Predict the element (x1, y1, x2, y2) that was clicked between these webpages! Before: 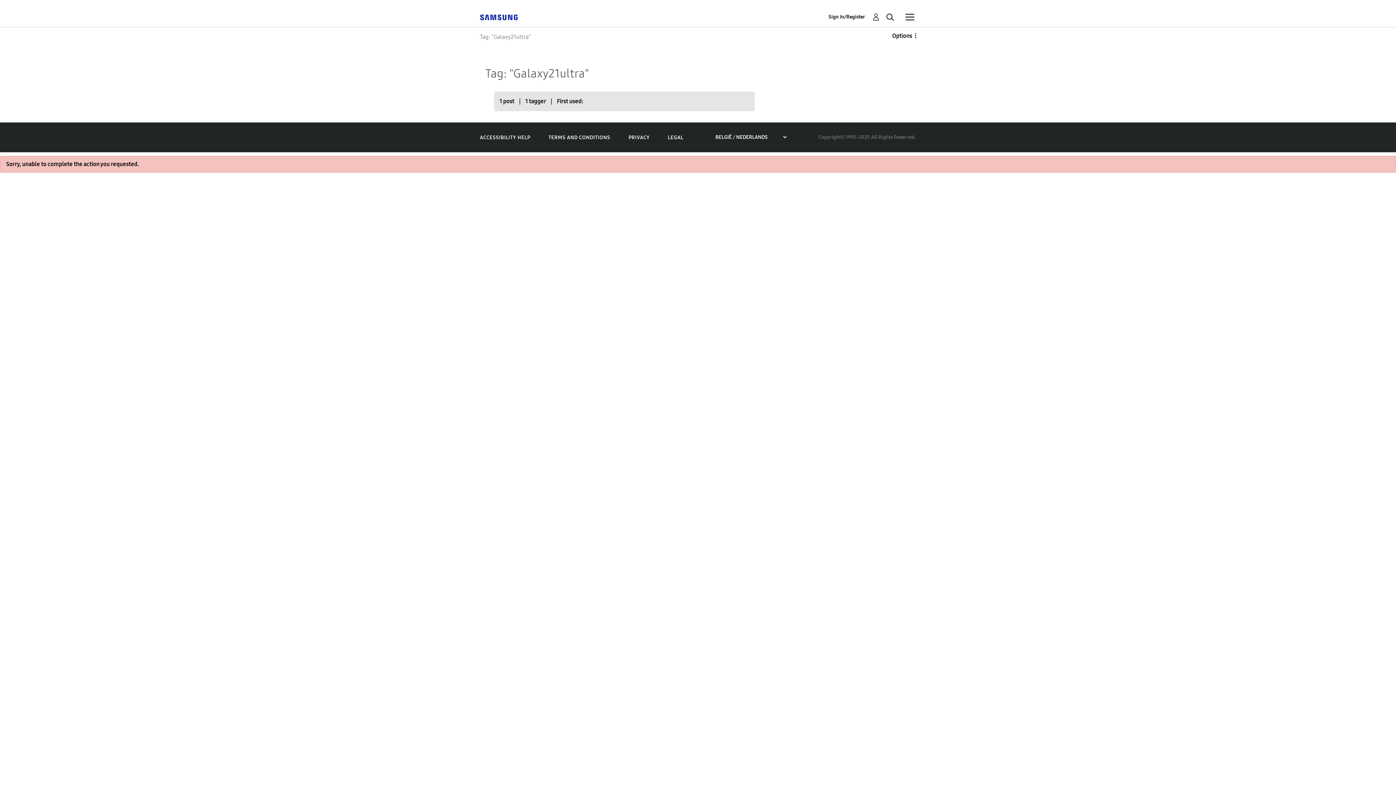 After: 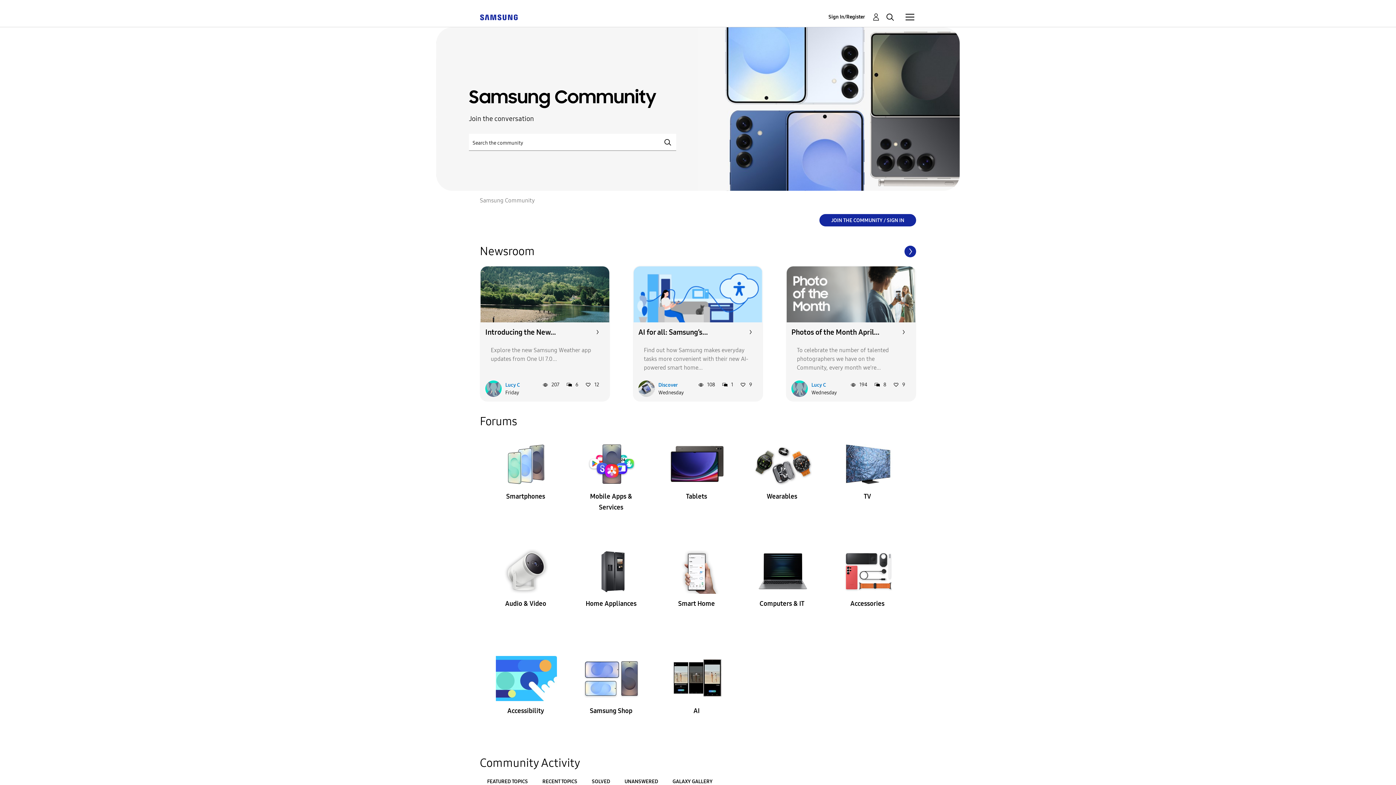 Action: bbox: (480, 13, 517, 20)